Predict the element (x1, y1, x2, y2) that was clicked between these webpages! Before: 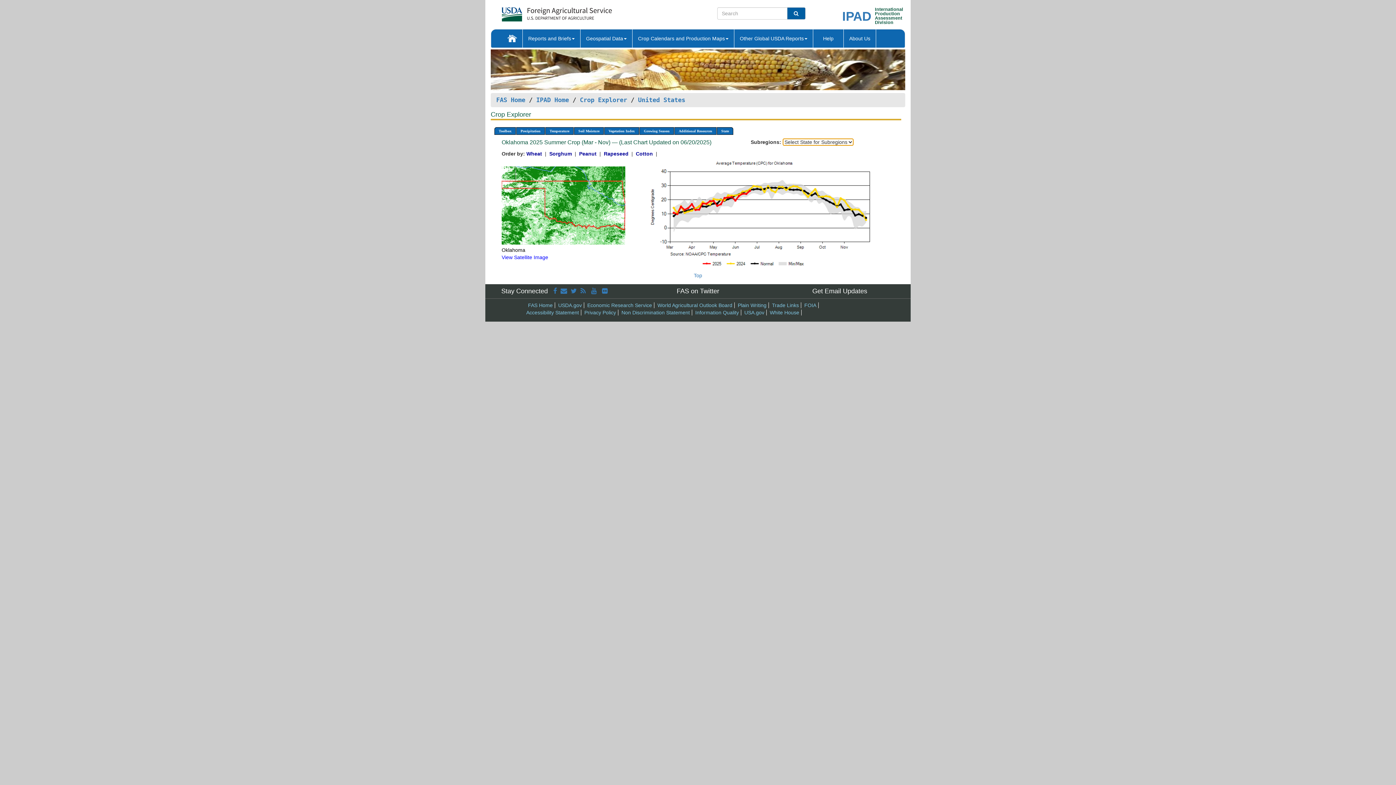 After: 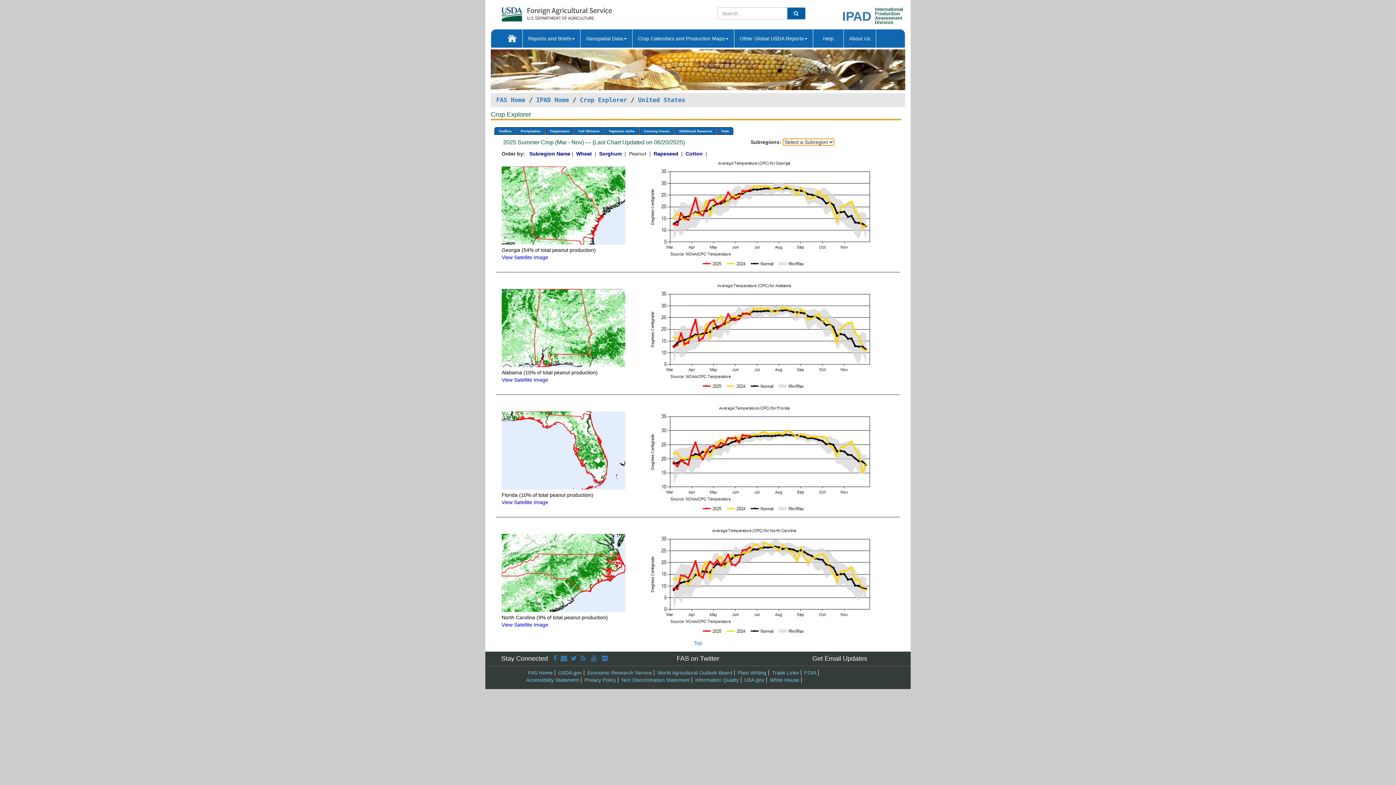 Action: label: Peanut  bbox: (579, 151, 598, 156)